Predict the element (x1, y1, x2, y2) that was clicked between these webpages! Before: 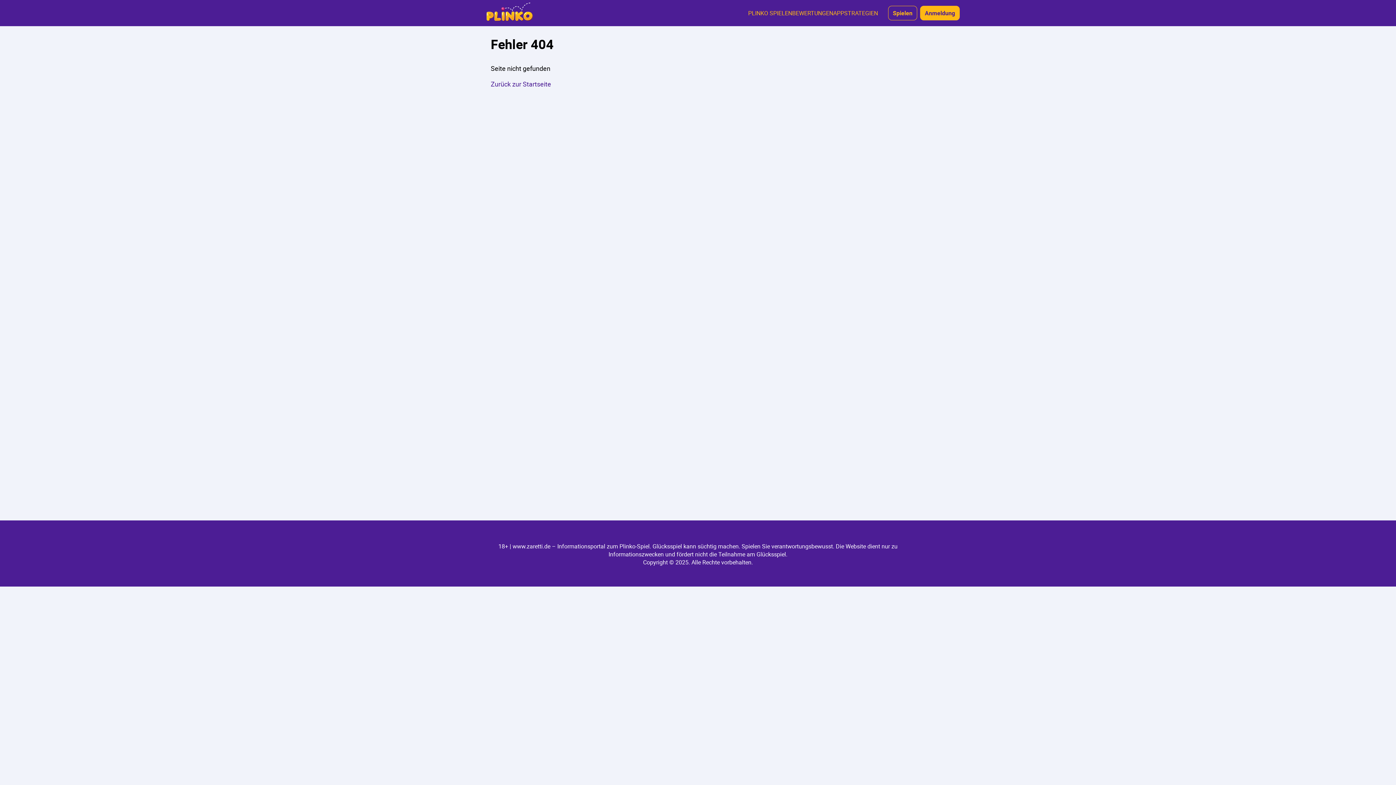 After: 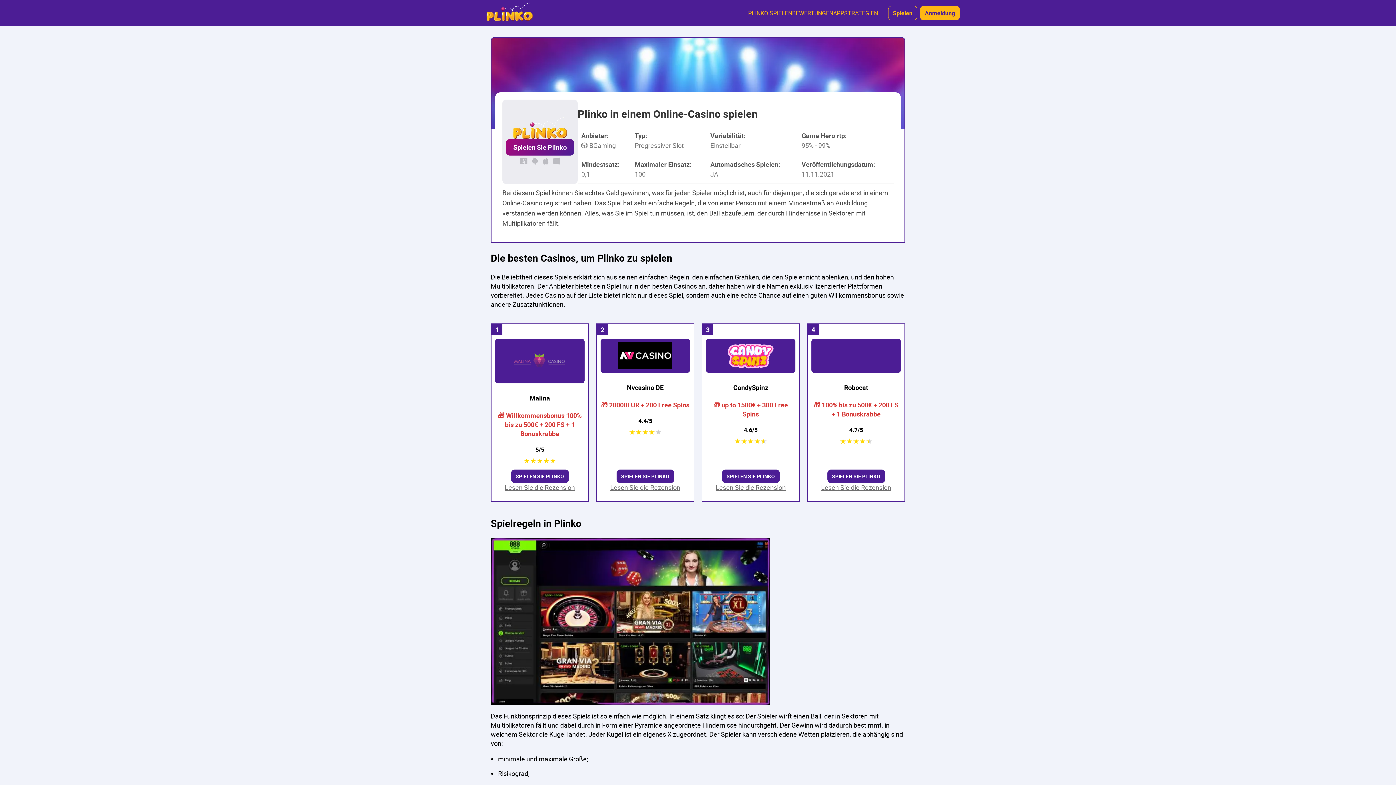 Action: label: PLINKO SPIELEN bbox: (748, 9, 792, 17)